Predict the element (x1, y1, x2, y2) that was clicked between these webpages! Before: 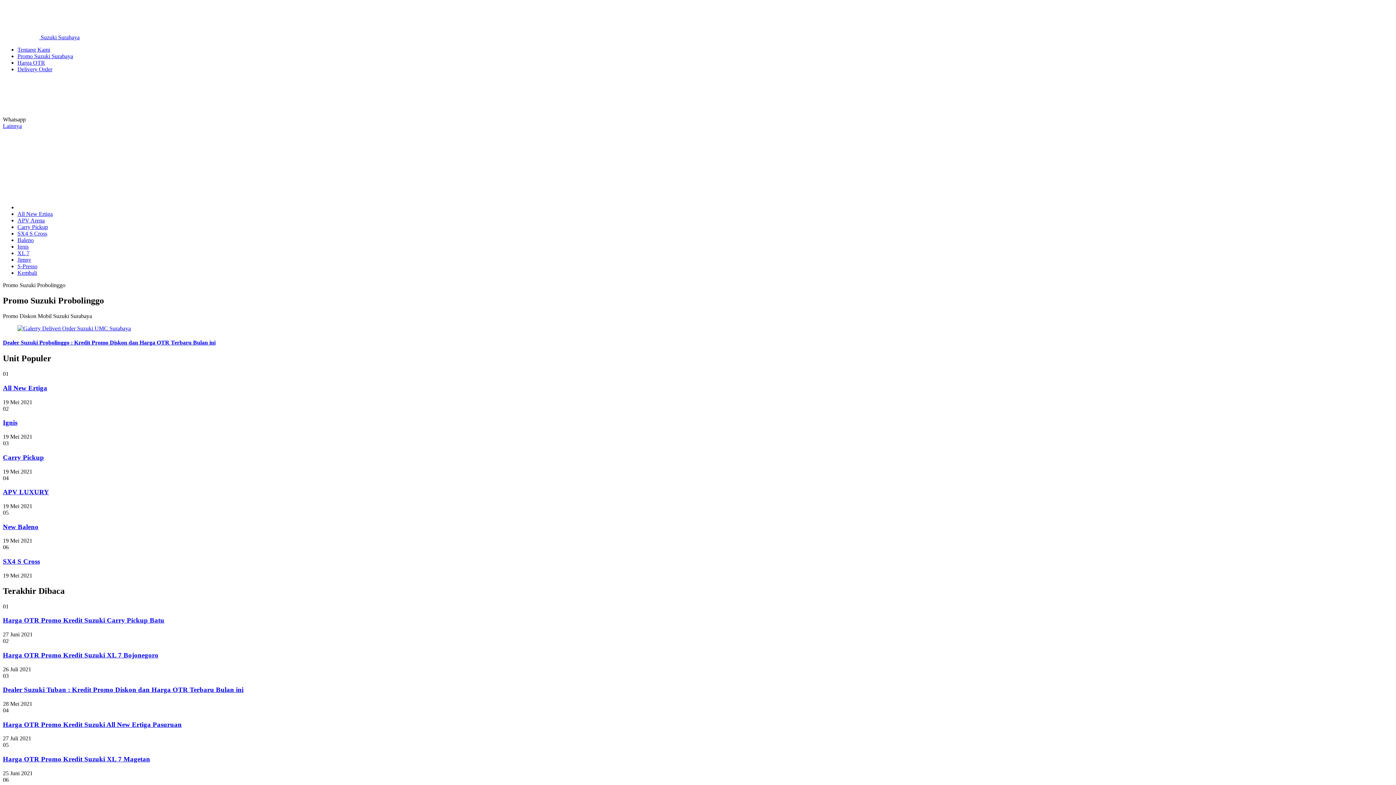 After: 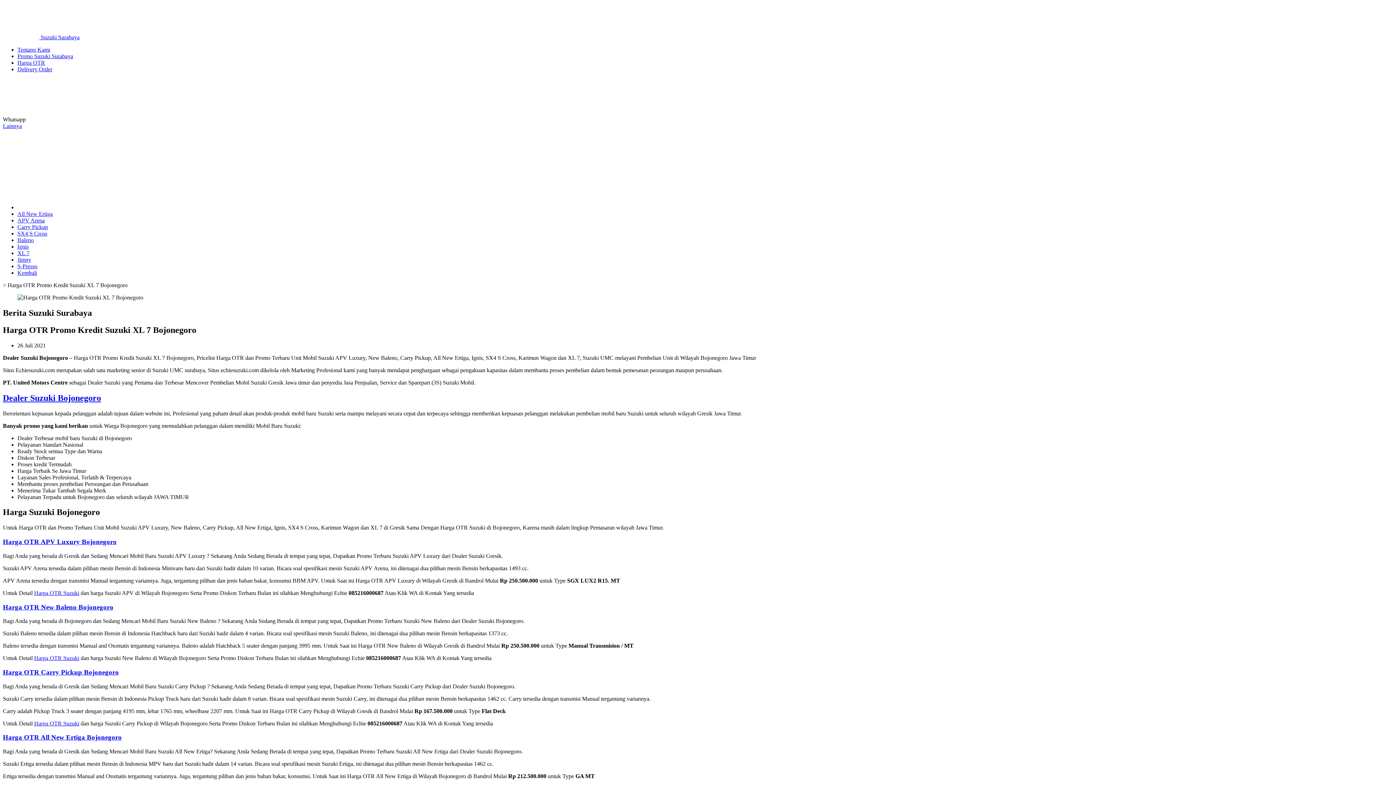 Action: bbox: (2, 651, 158, 659) label: Harga OTR Promo Kredit Suzuki XL 7 Bojonegoro